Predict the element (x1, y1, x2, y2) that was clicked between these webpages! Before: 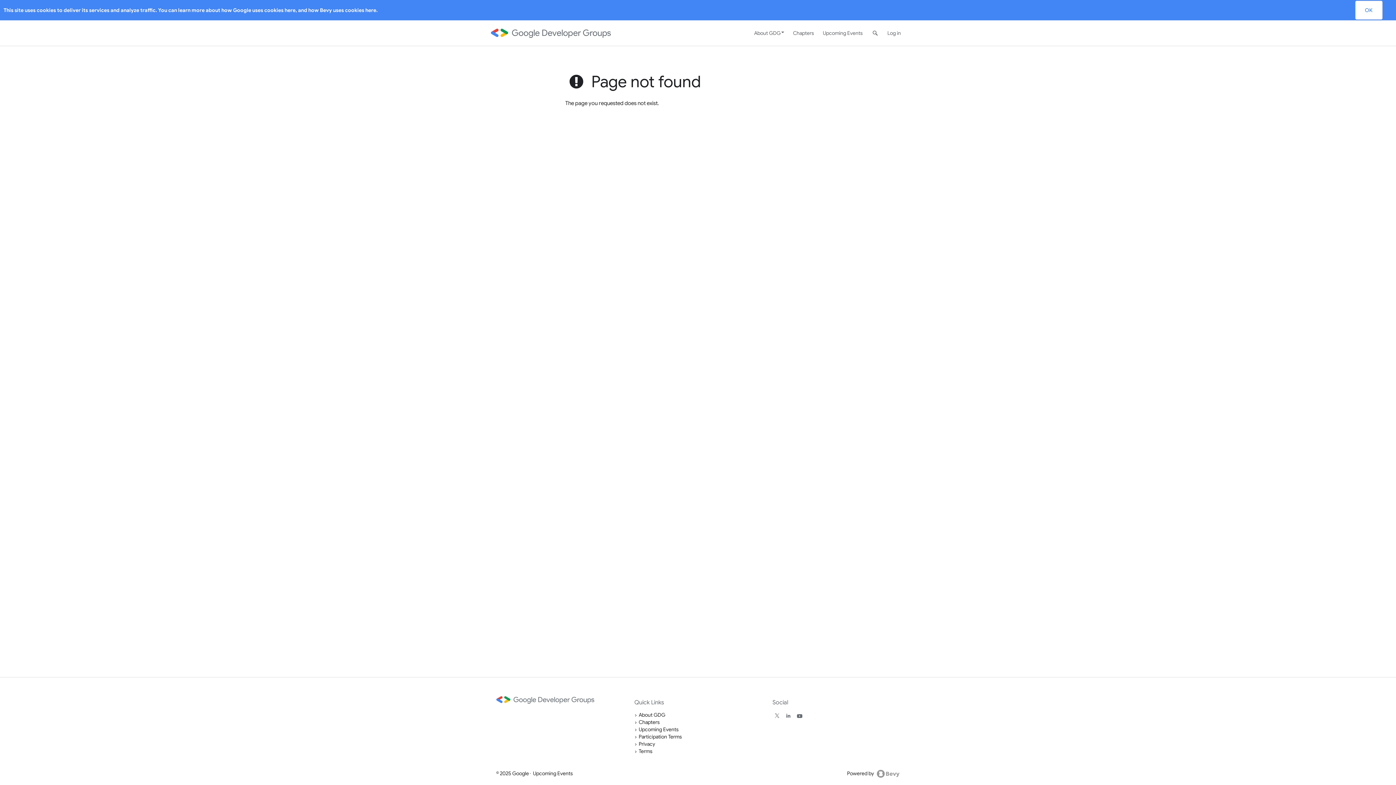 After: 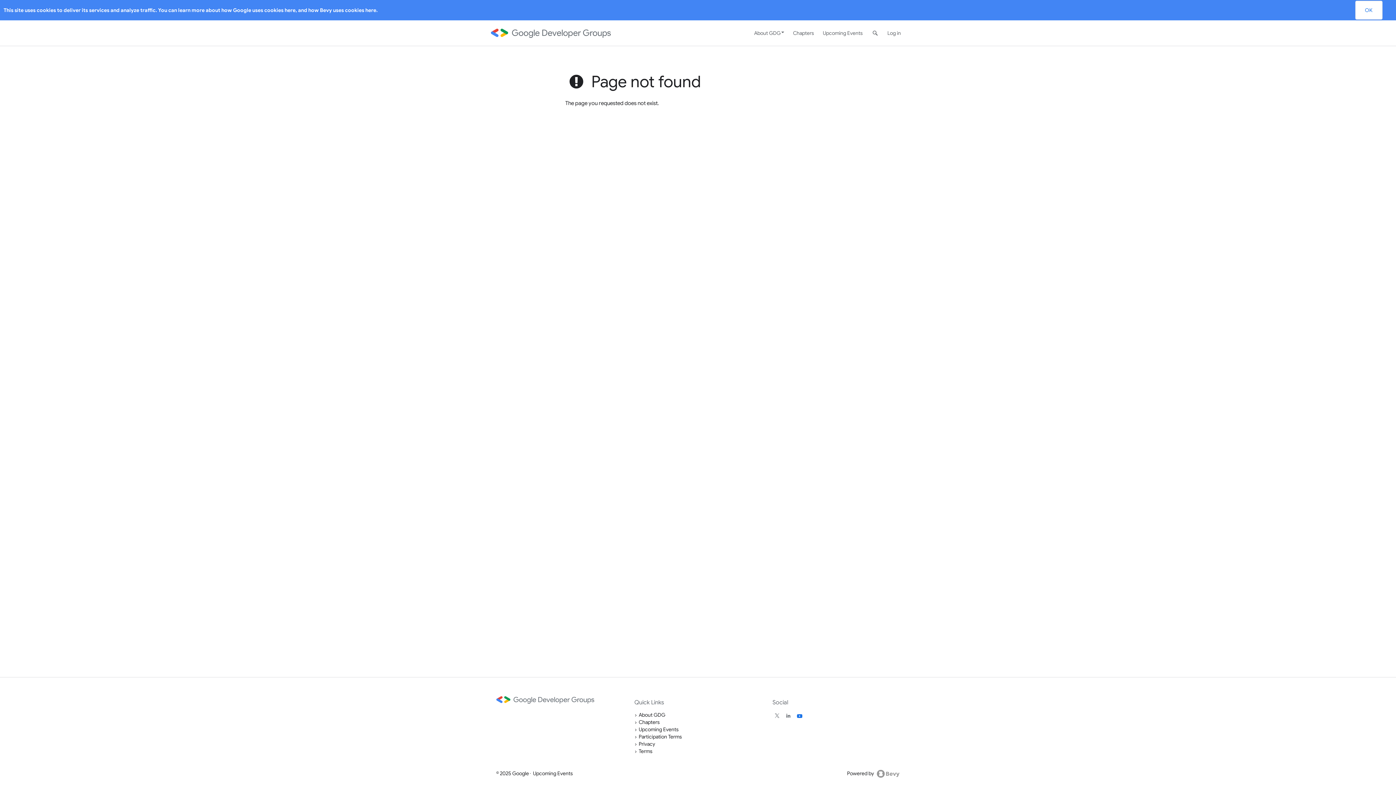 Action: bbox: (796, 712, 801, 719)